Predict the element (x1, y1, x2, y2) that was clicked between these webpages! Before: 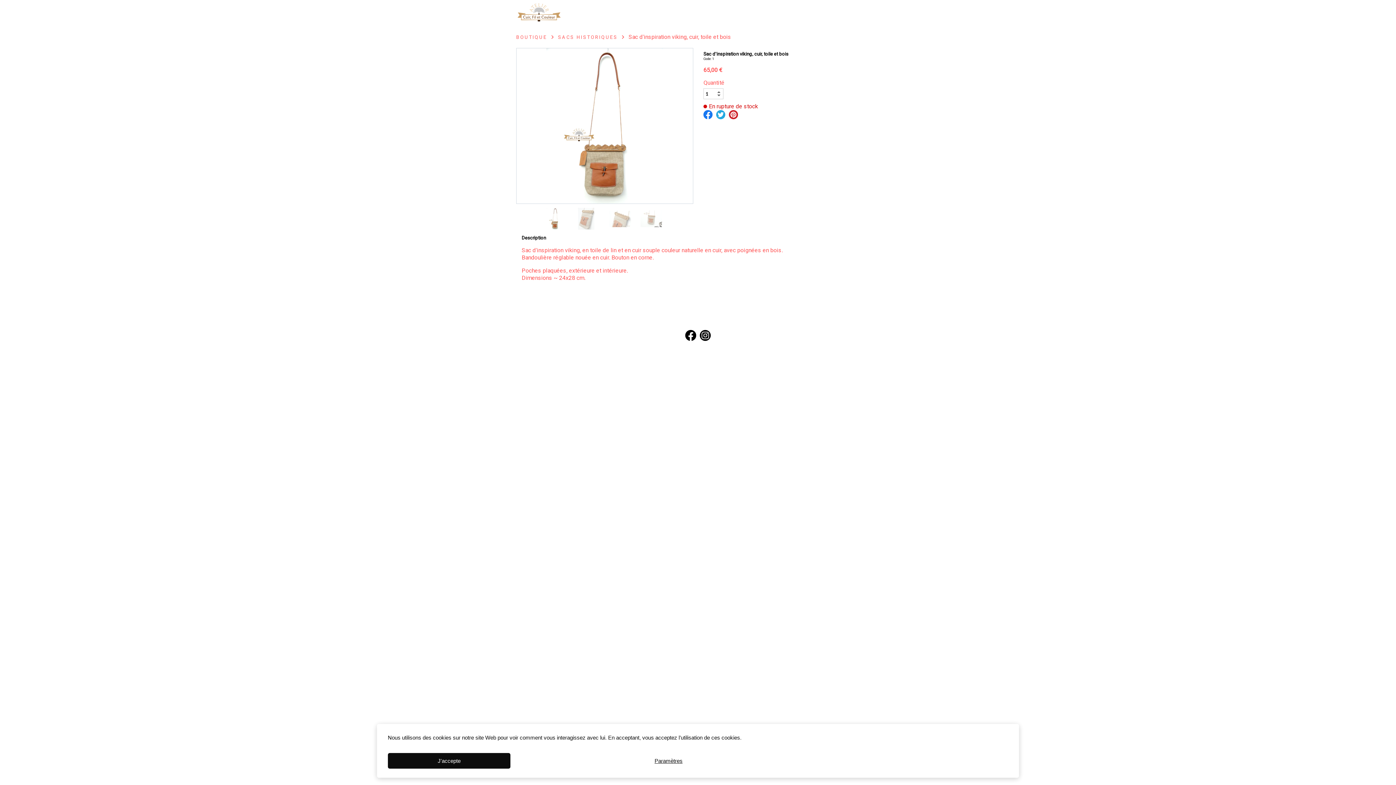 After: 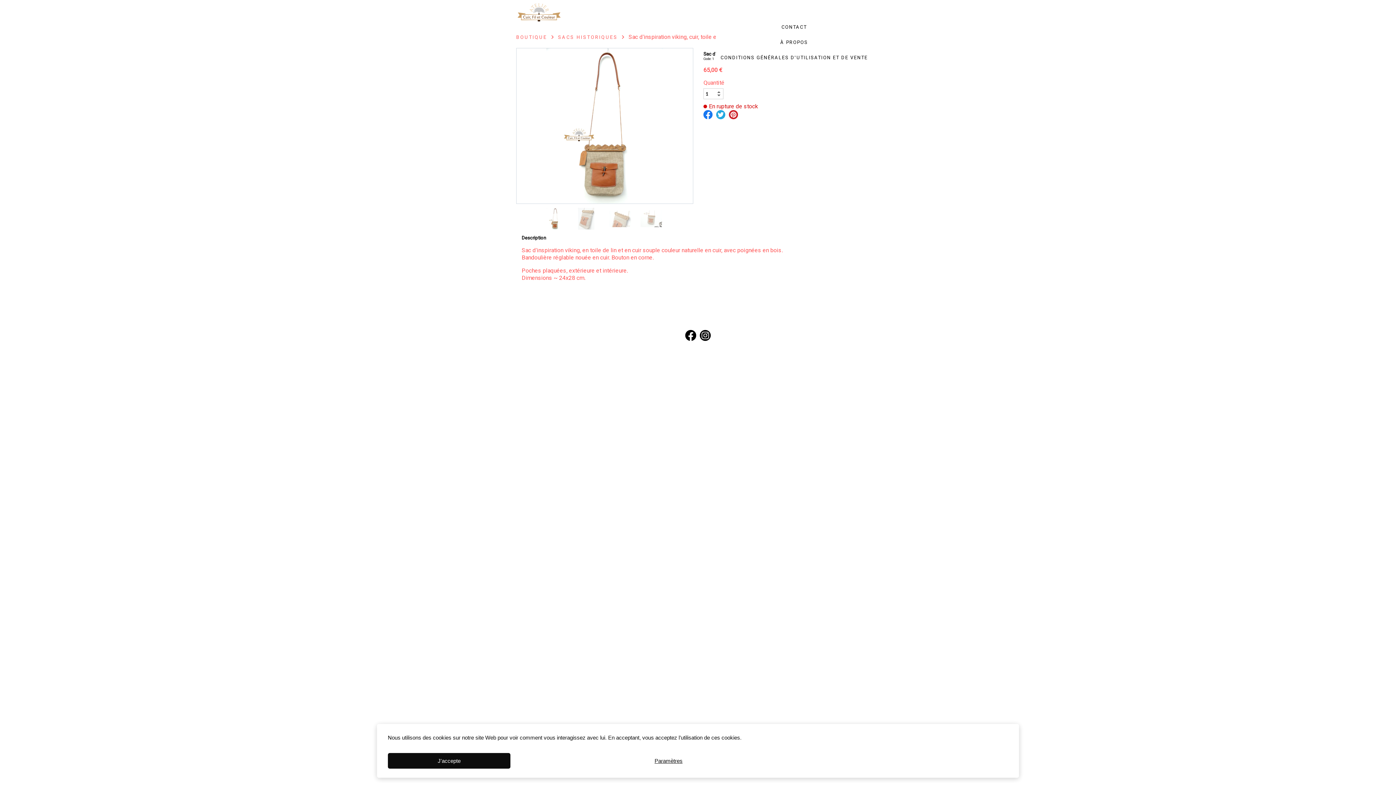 Action: bbox: (776, 4, 812, 19) label: PRATIQUE